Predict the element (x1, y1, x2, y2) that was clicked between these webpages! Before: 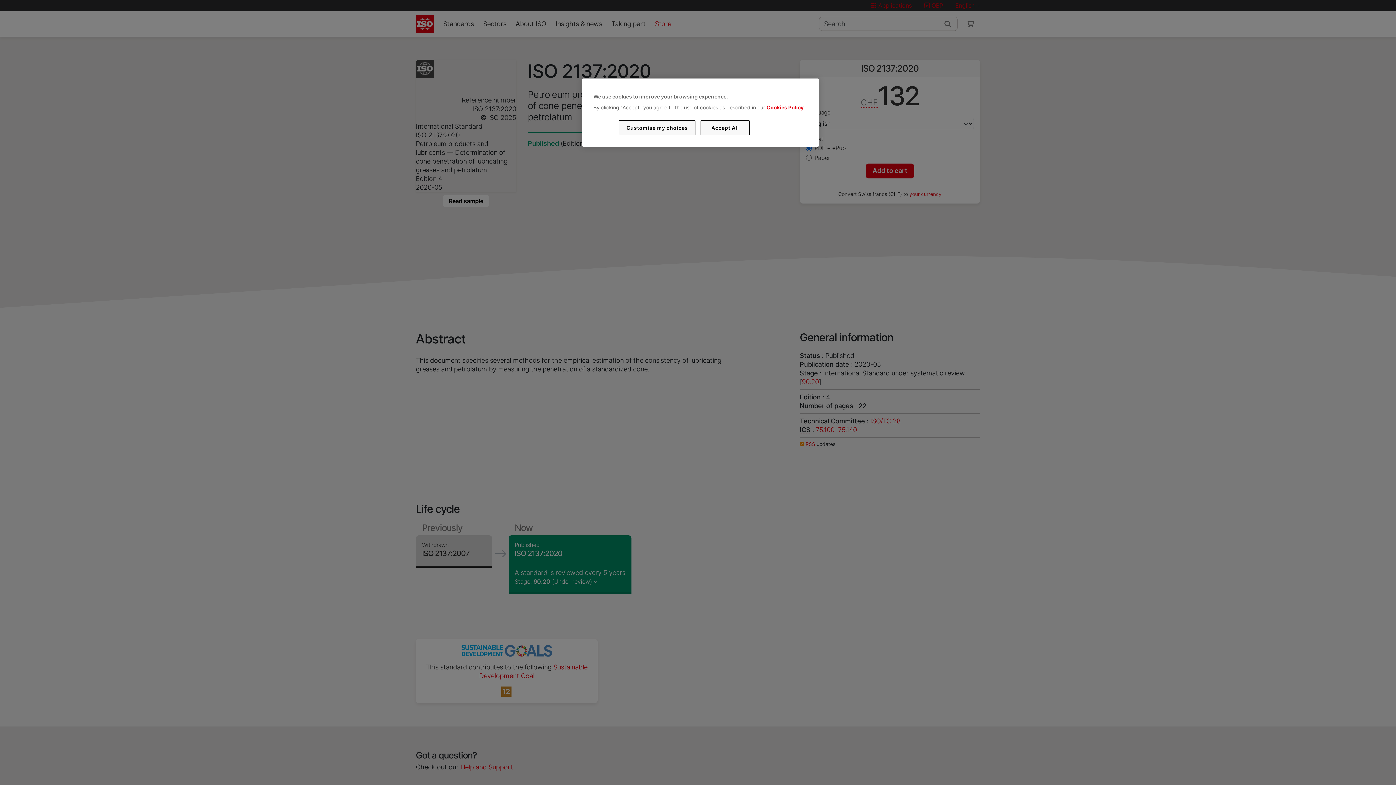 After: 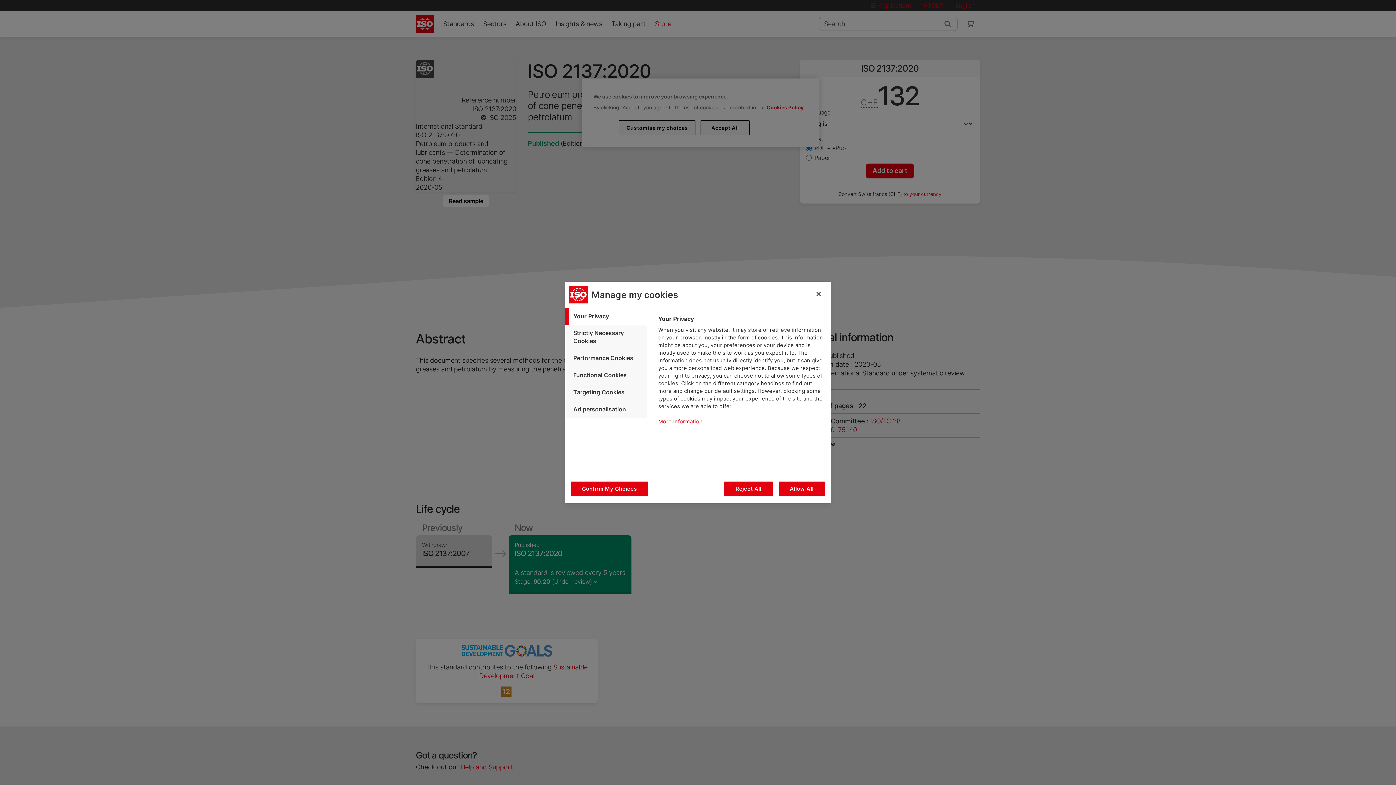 Action: label: Customise my choices bbox: (619, 120, 695, 135)